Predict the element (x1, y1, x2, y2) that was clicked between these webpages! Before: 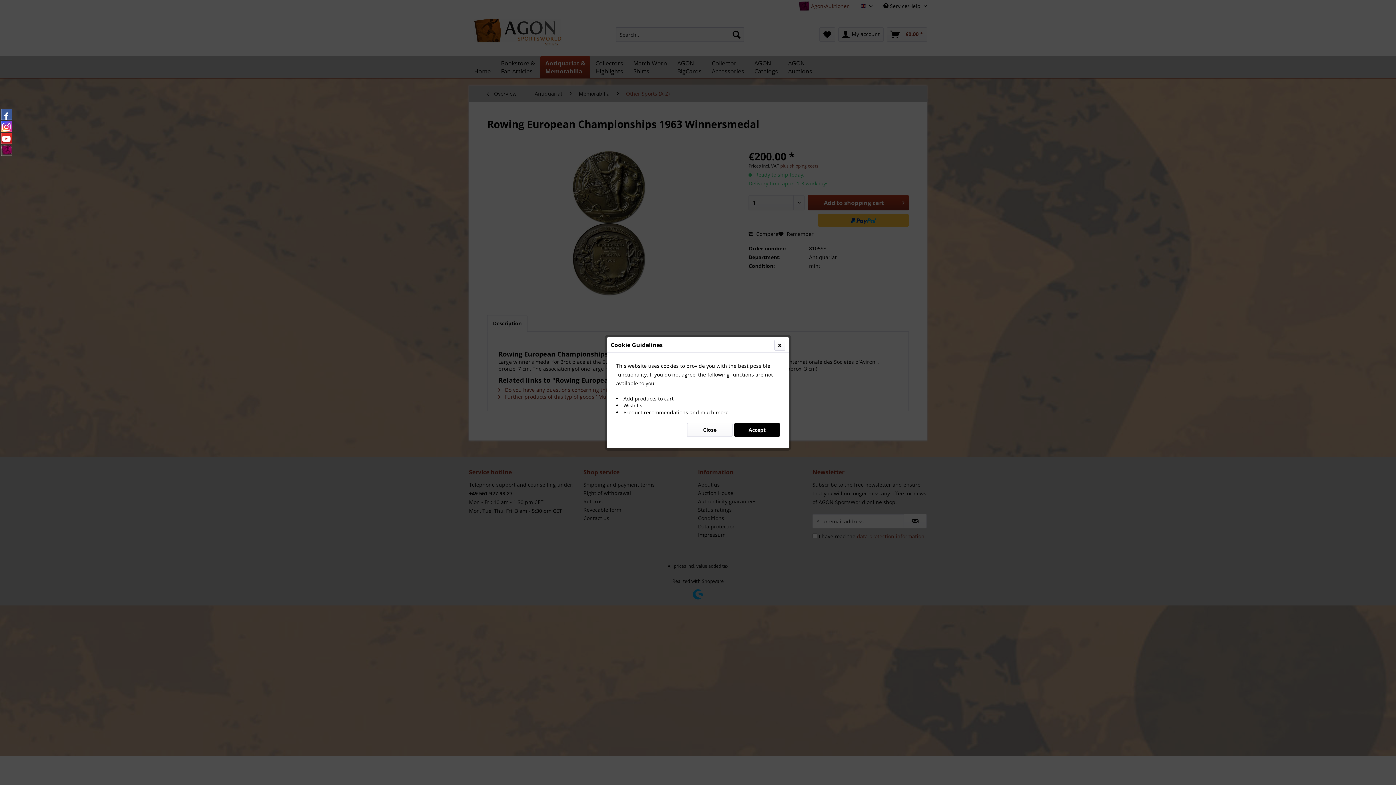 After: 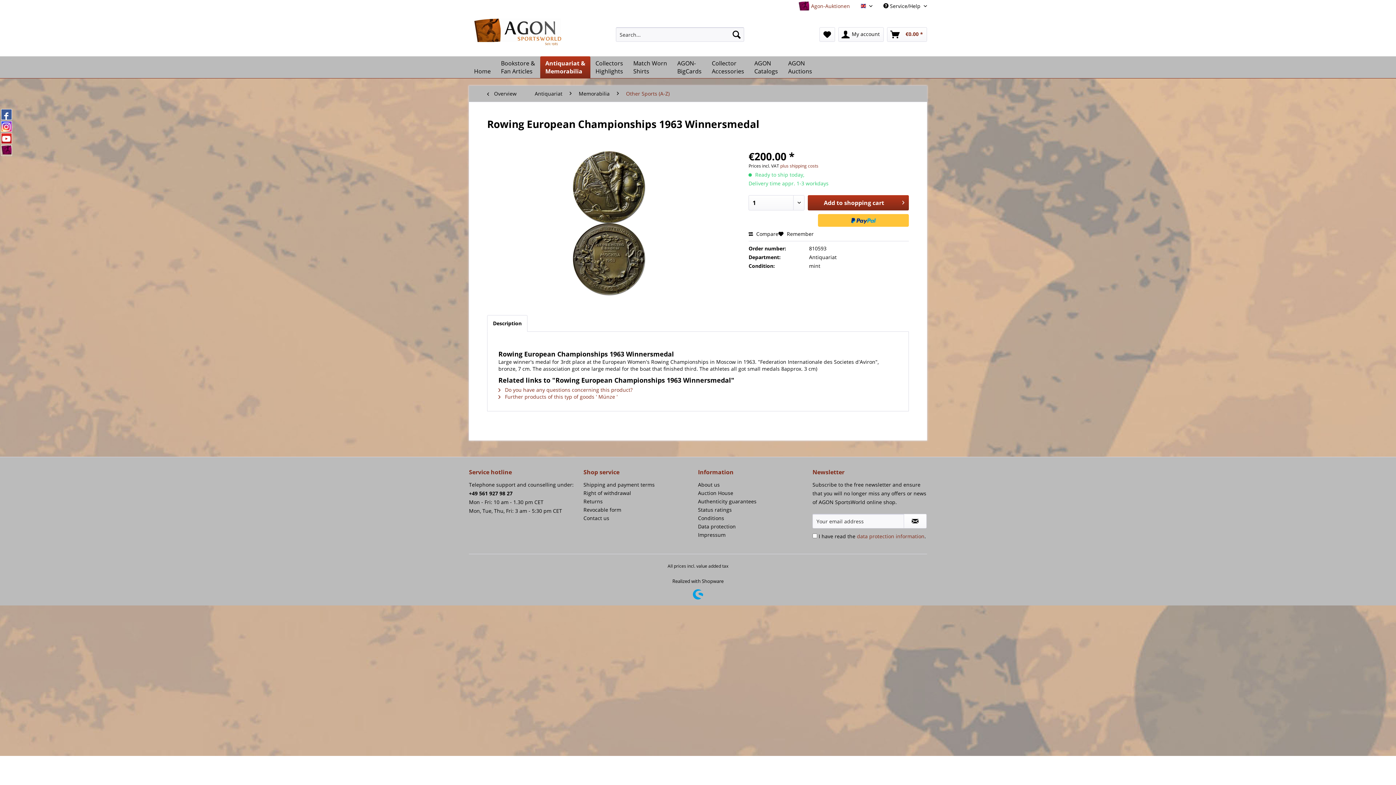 Action: label: Close bbox: (687, 423, 732, 436)